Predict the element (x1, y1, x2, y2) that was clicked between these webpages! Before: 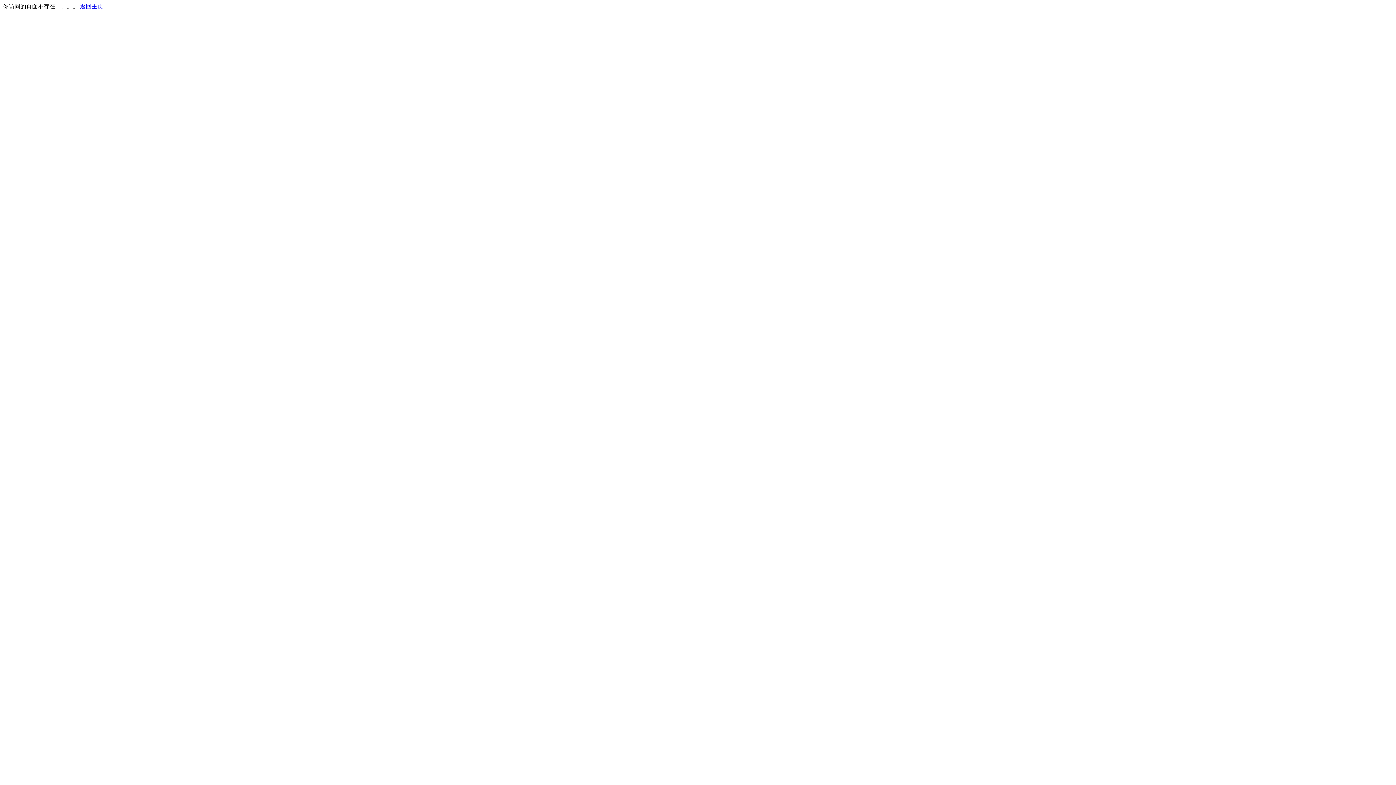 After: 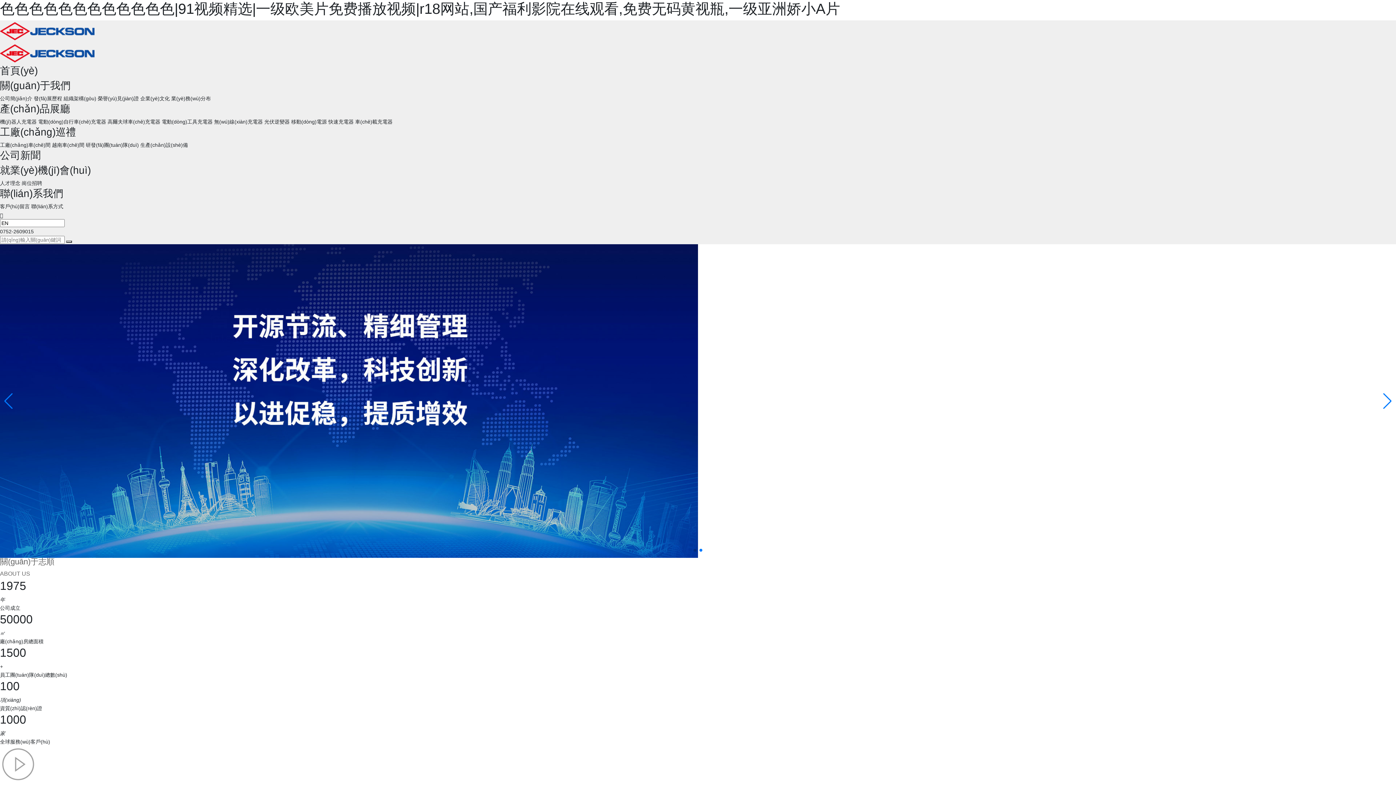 Action: label: 返回主页 bbox: (80, 3, 103, 9)